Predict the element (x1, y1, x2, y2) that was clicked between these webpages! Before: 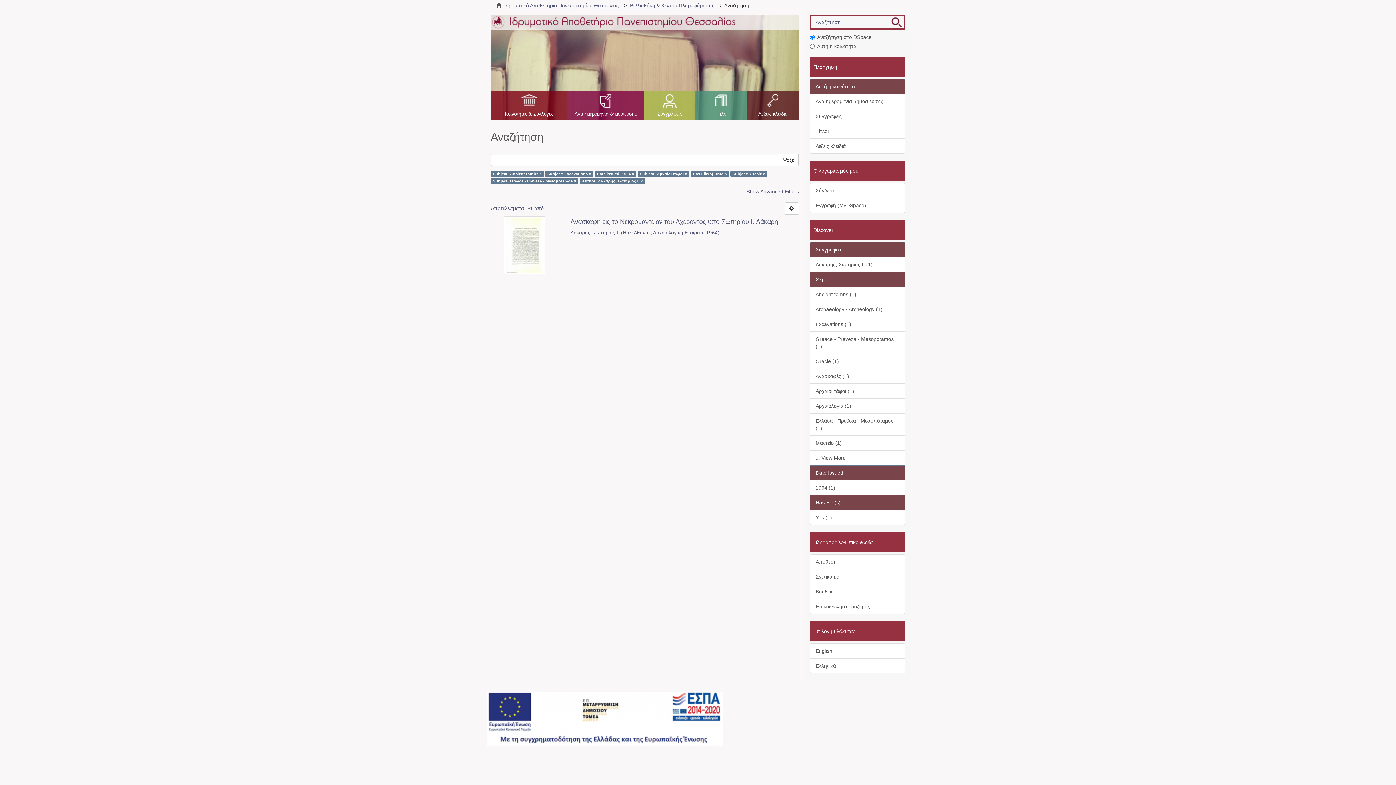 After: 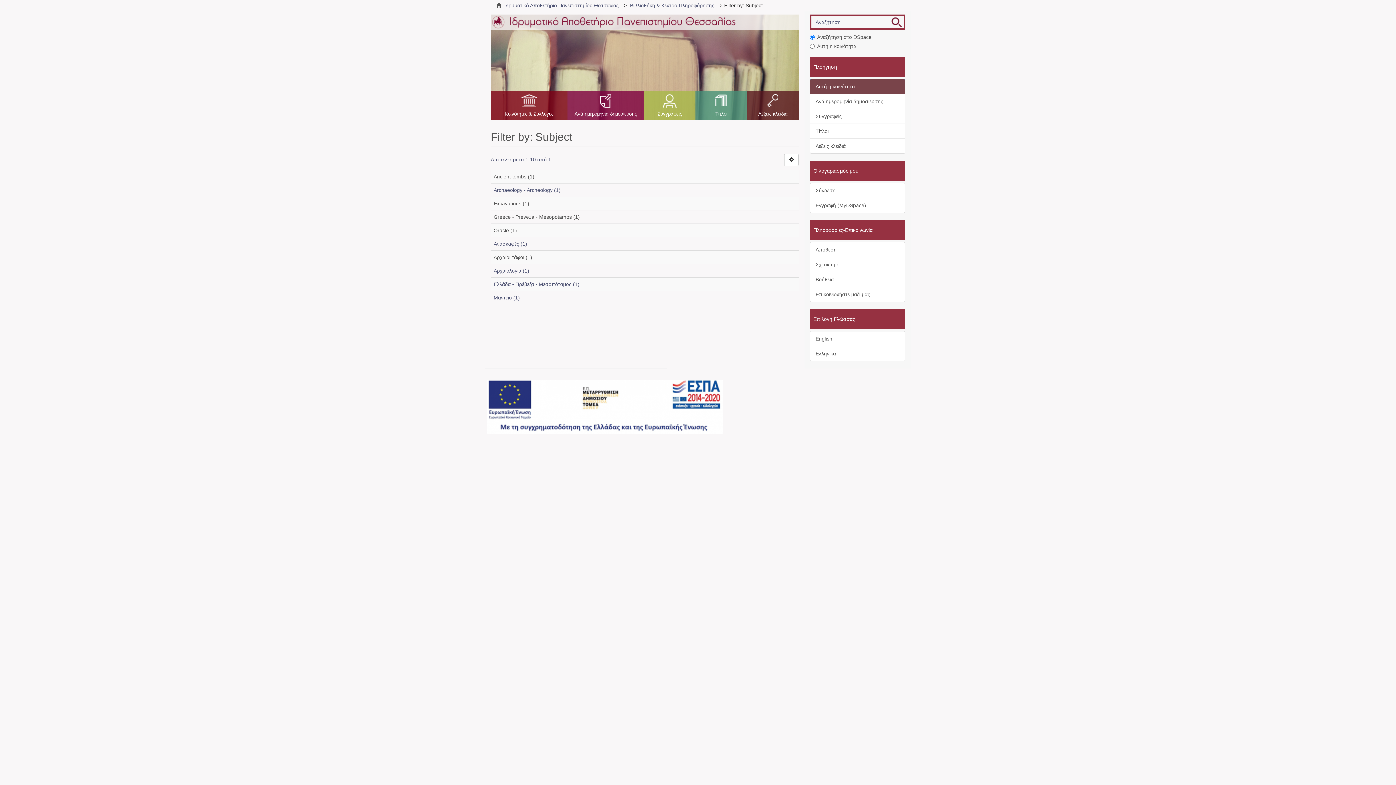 Action: label: ... View More bbox: (810, 450, 905, 465)